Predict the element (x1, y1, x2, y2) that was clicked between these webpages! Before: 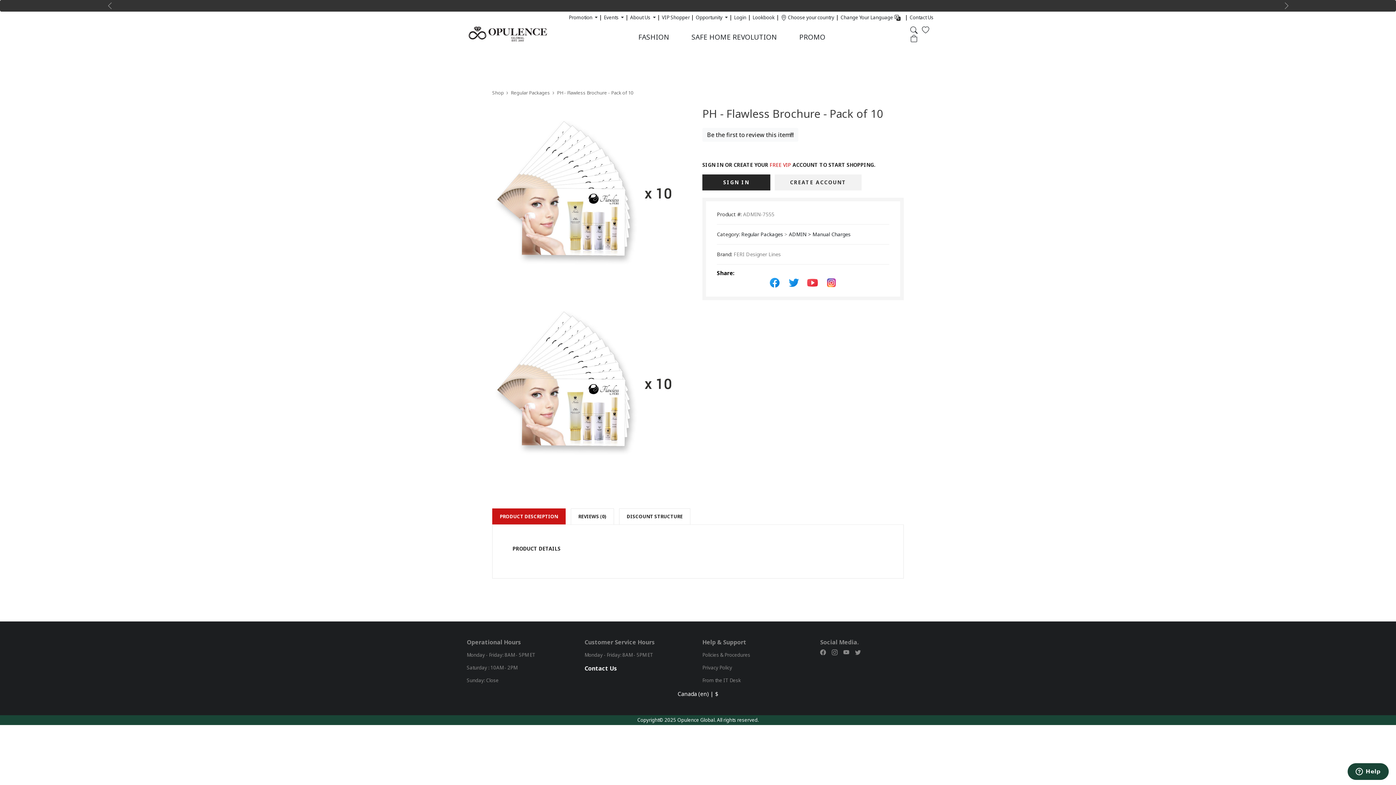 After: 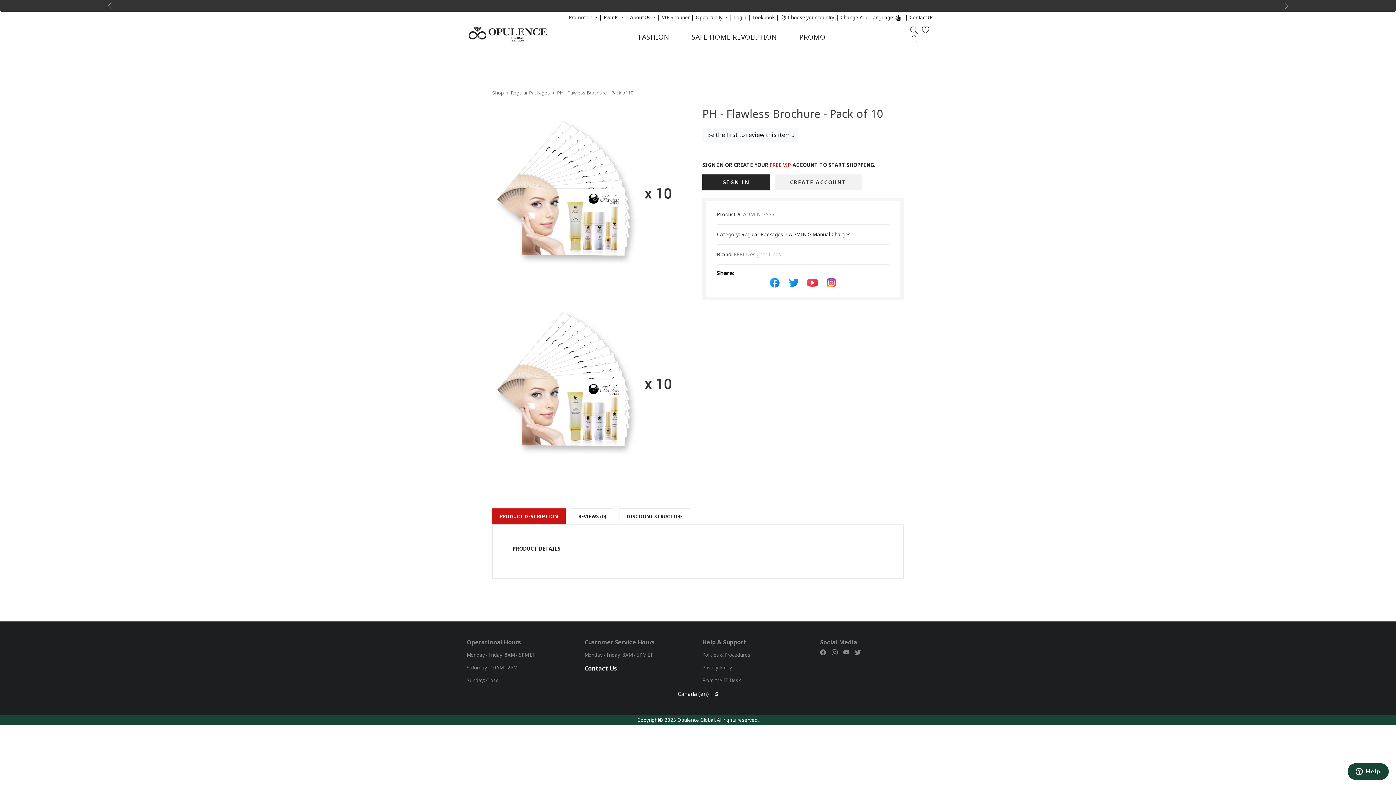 Action: bbox: (804, 278, 821, 285)